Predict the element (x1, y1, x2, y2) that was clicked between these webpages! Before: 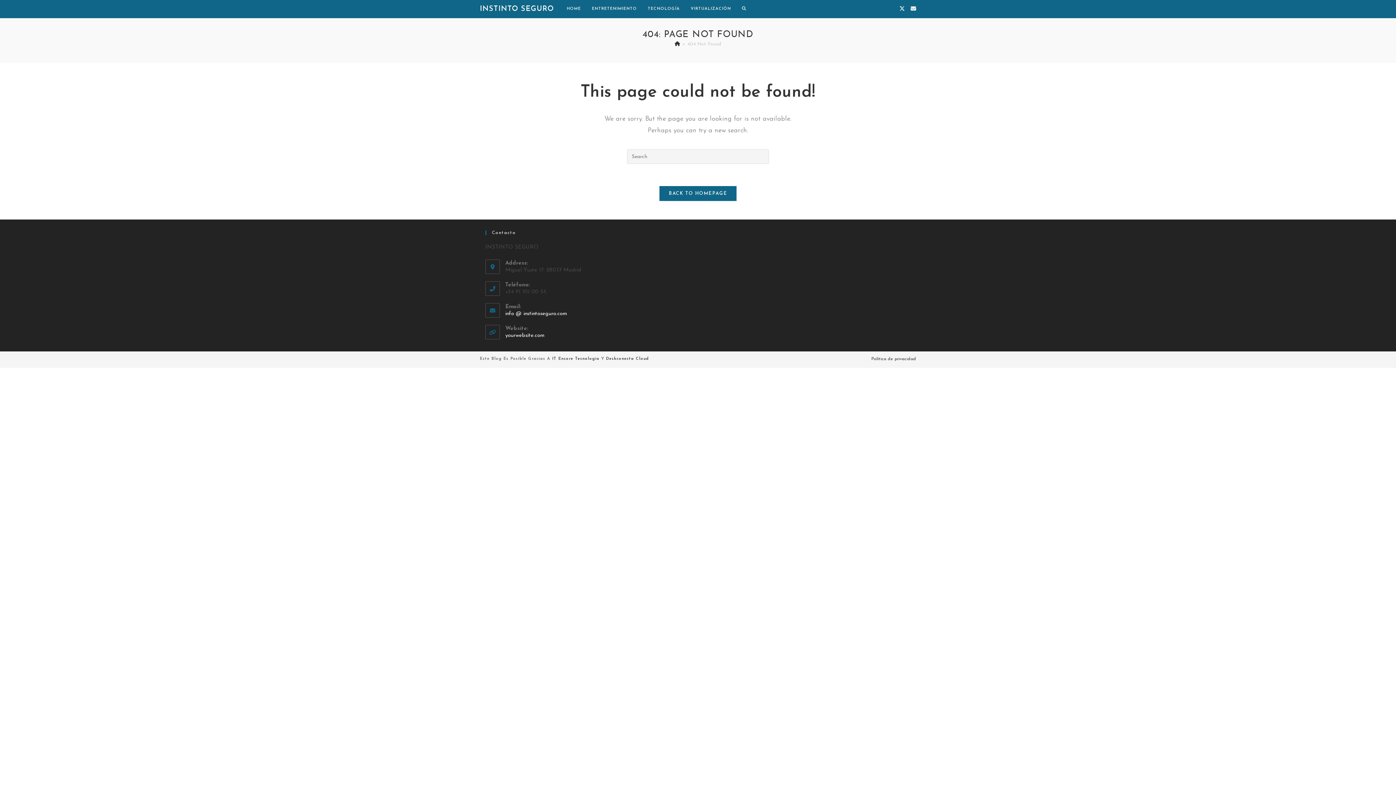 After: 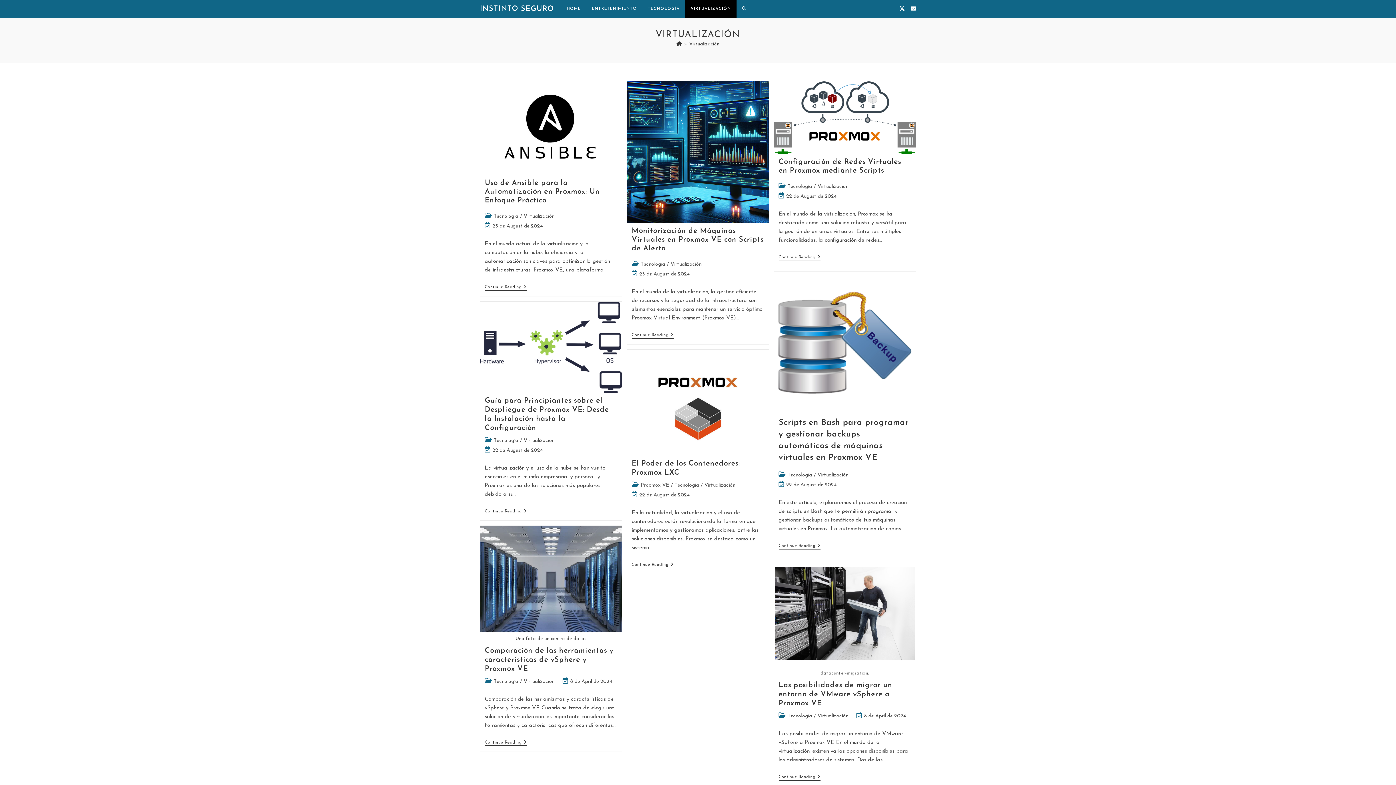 Action: bbox: (685, 0, 736, 18) label: VIRTUALIZACIÓN